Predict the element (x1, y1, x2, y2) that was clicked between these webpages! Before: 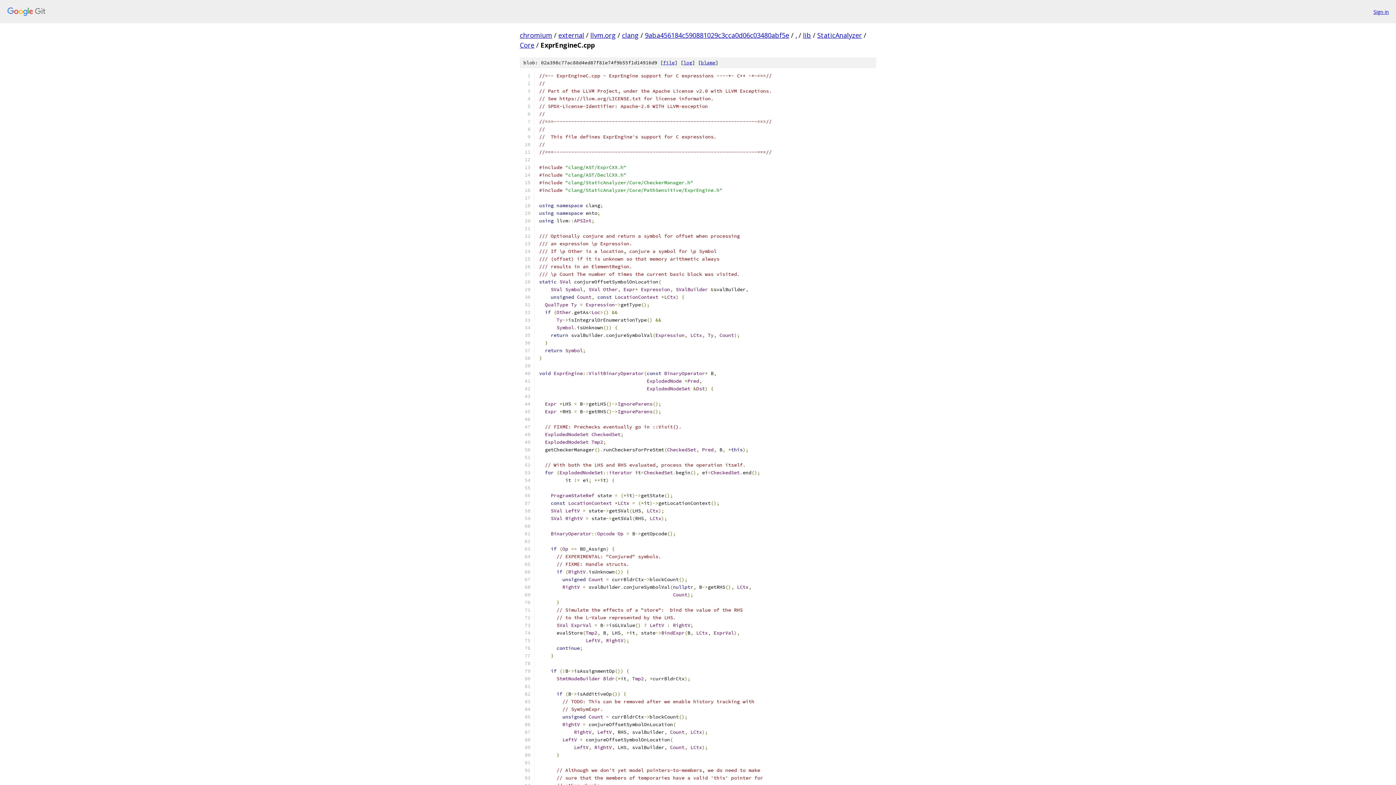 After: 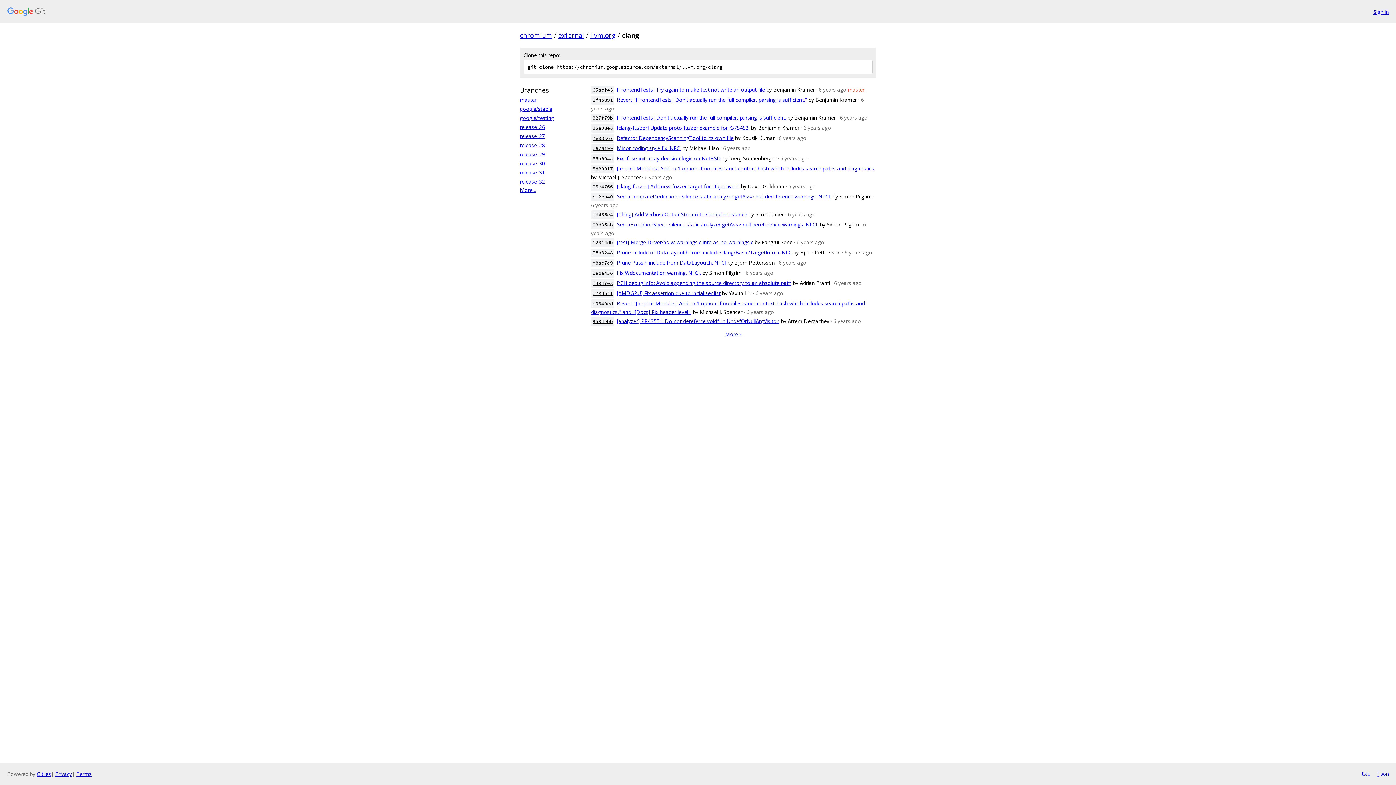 Action: bbox: (622, 30, 638, 39) label: clang